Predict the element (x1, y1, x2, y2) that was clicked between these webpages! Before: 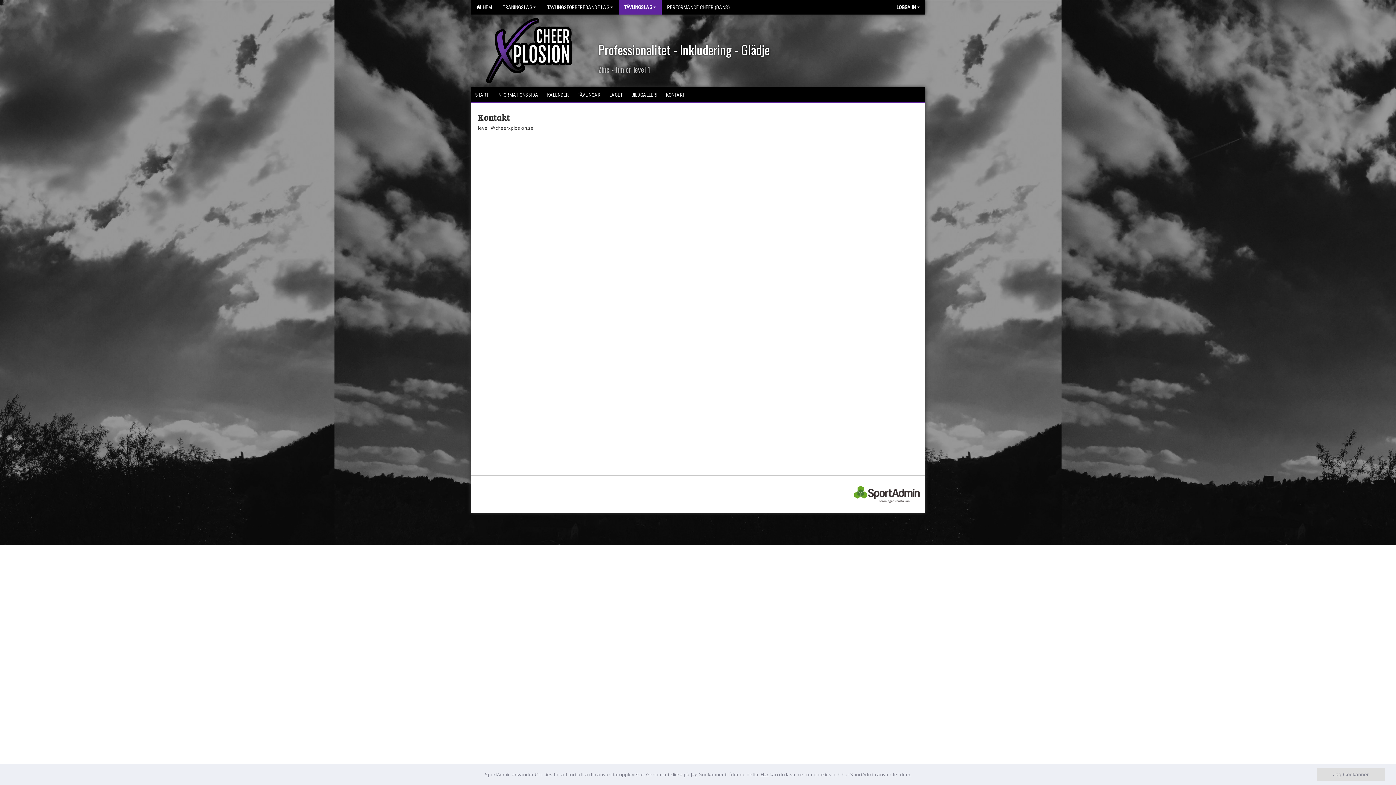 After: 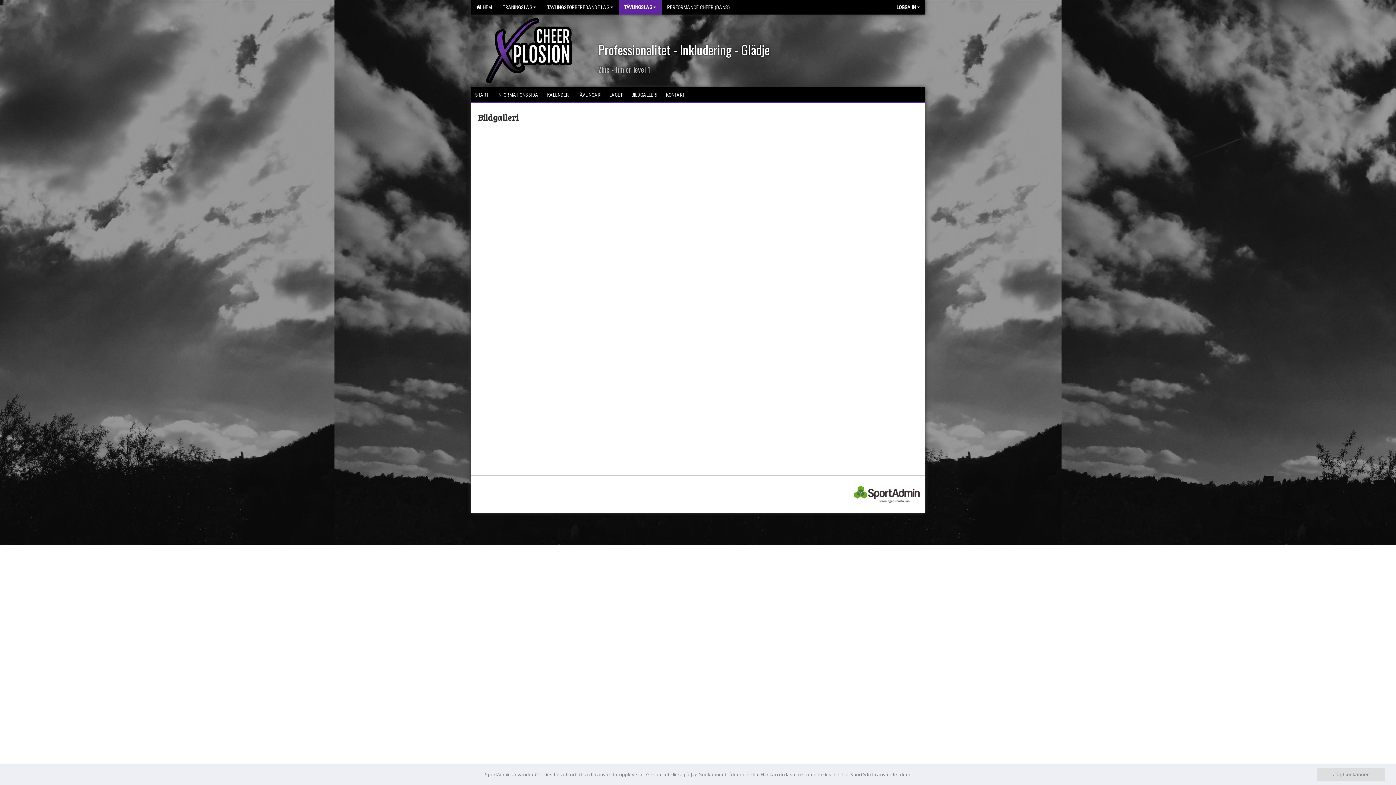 Action: label: BILDGALLERI bbox: (627, 87, 661, 101)